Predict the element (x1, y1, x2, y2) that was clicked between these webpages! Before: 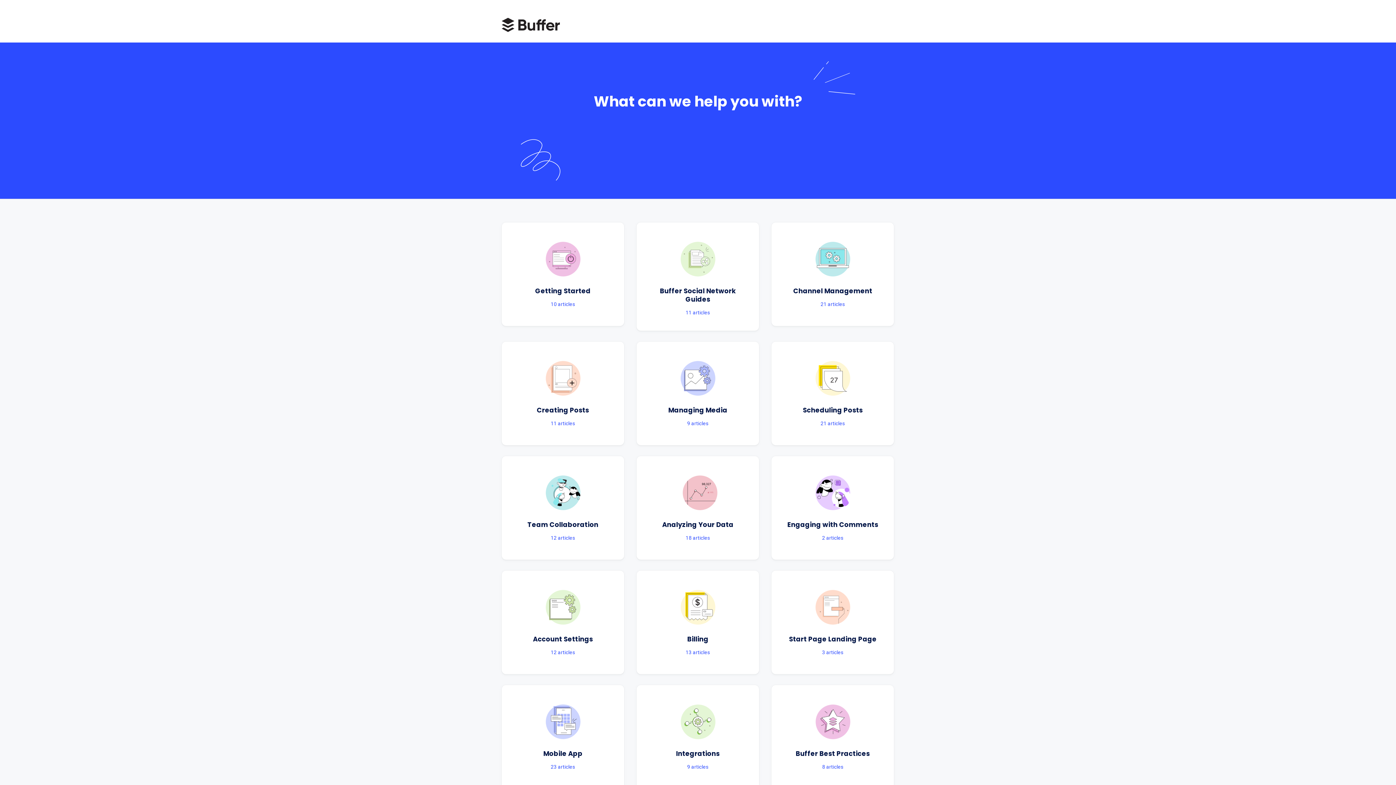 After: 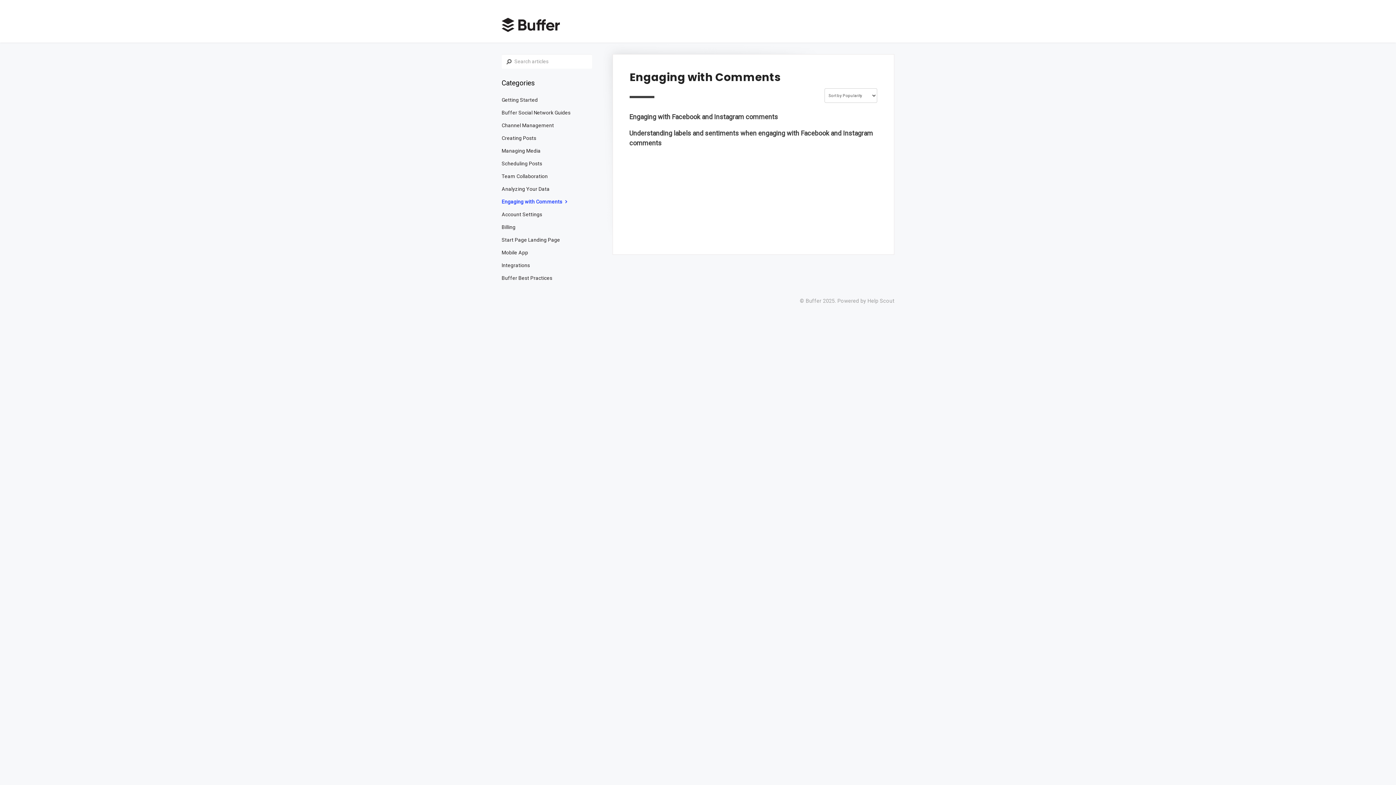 Action: bbox: (771, 456, 894, 560) label: Engaging with Comments

2 articles